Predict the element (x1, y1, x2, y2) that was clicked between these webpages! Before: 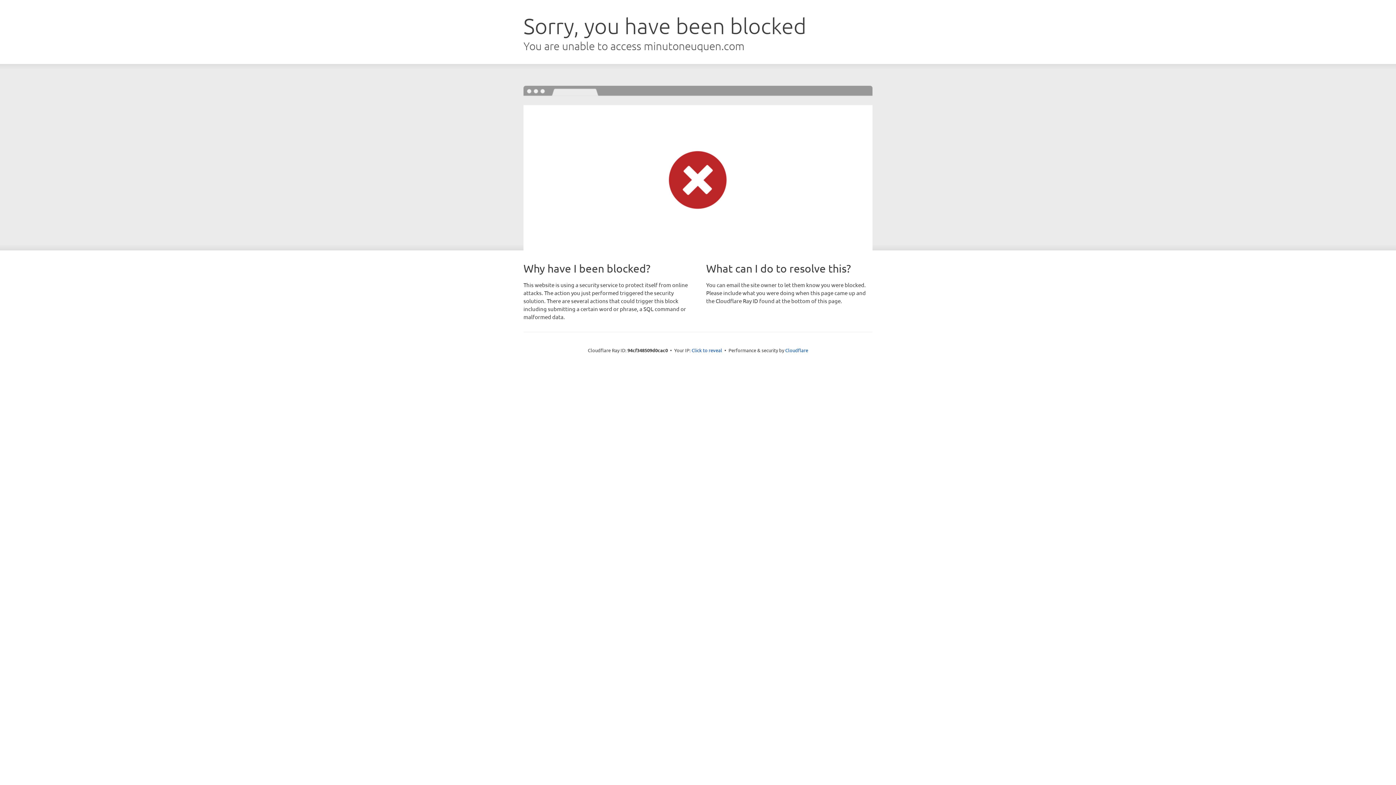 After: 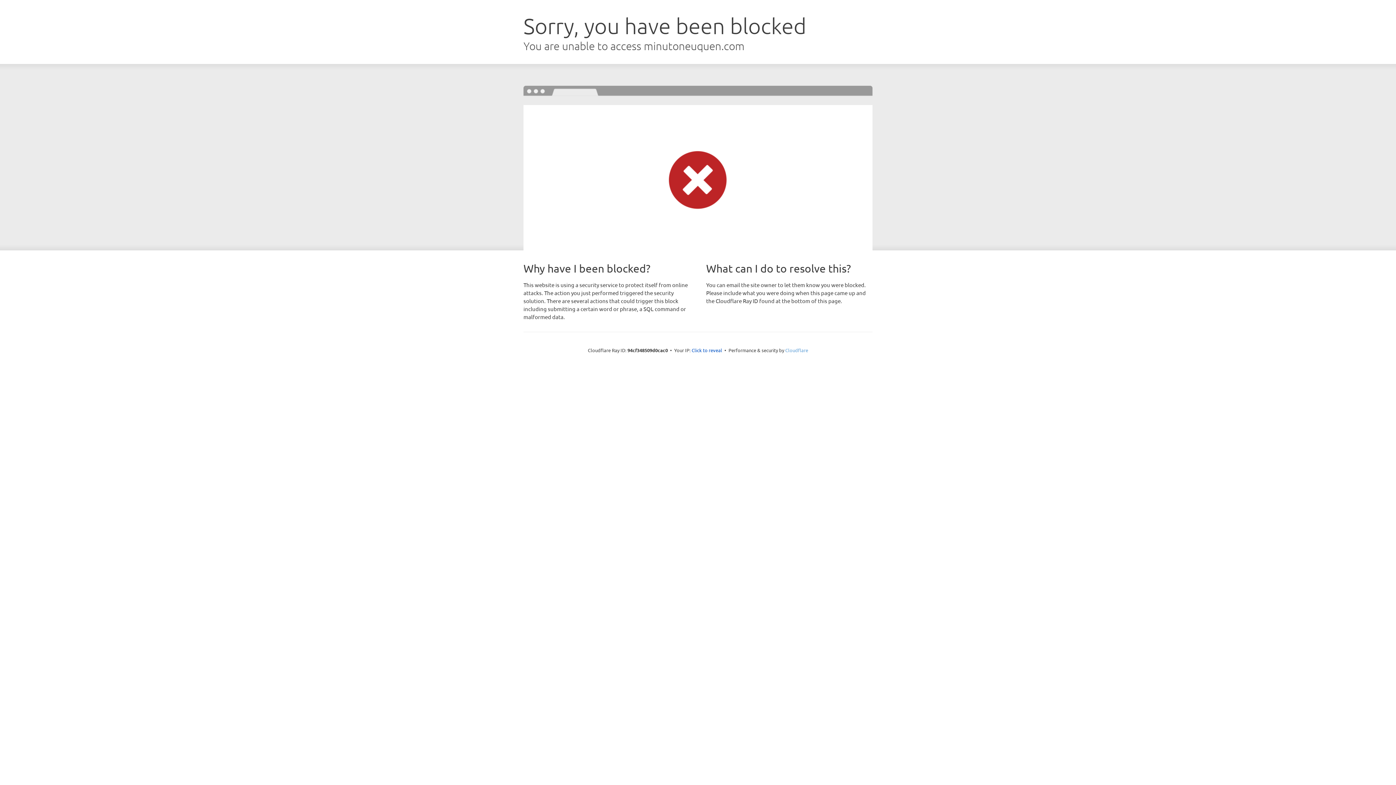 Action: label: Cloudflare bbox: (785, 347, 808, 353)